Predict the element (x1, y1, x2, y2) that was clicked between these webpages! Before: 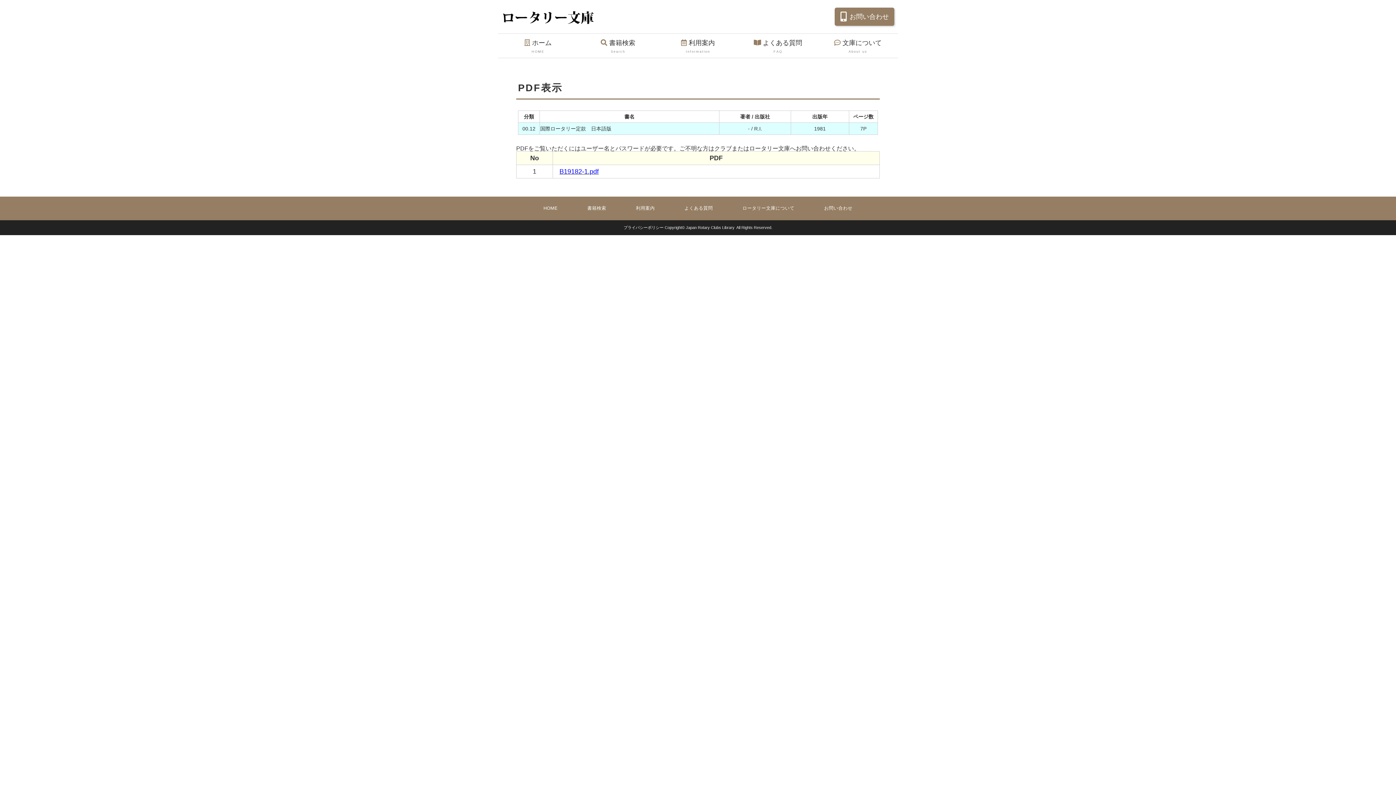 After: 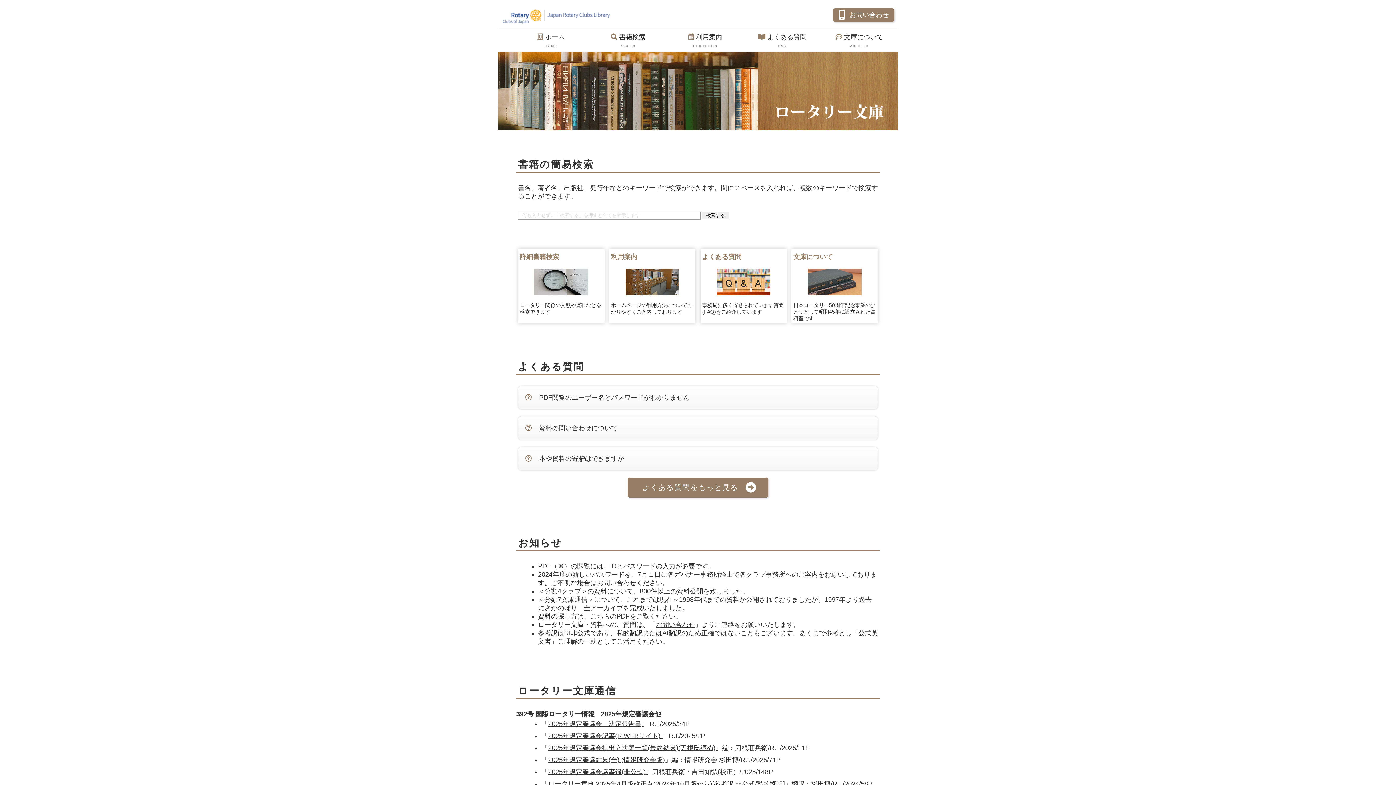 Action: bbox: (498, 33, 578, 57) label: ホーム
HOME